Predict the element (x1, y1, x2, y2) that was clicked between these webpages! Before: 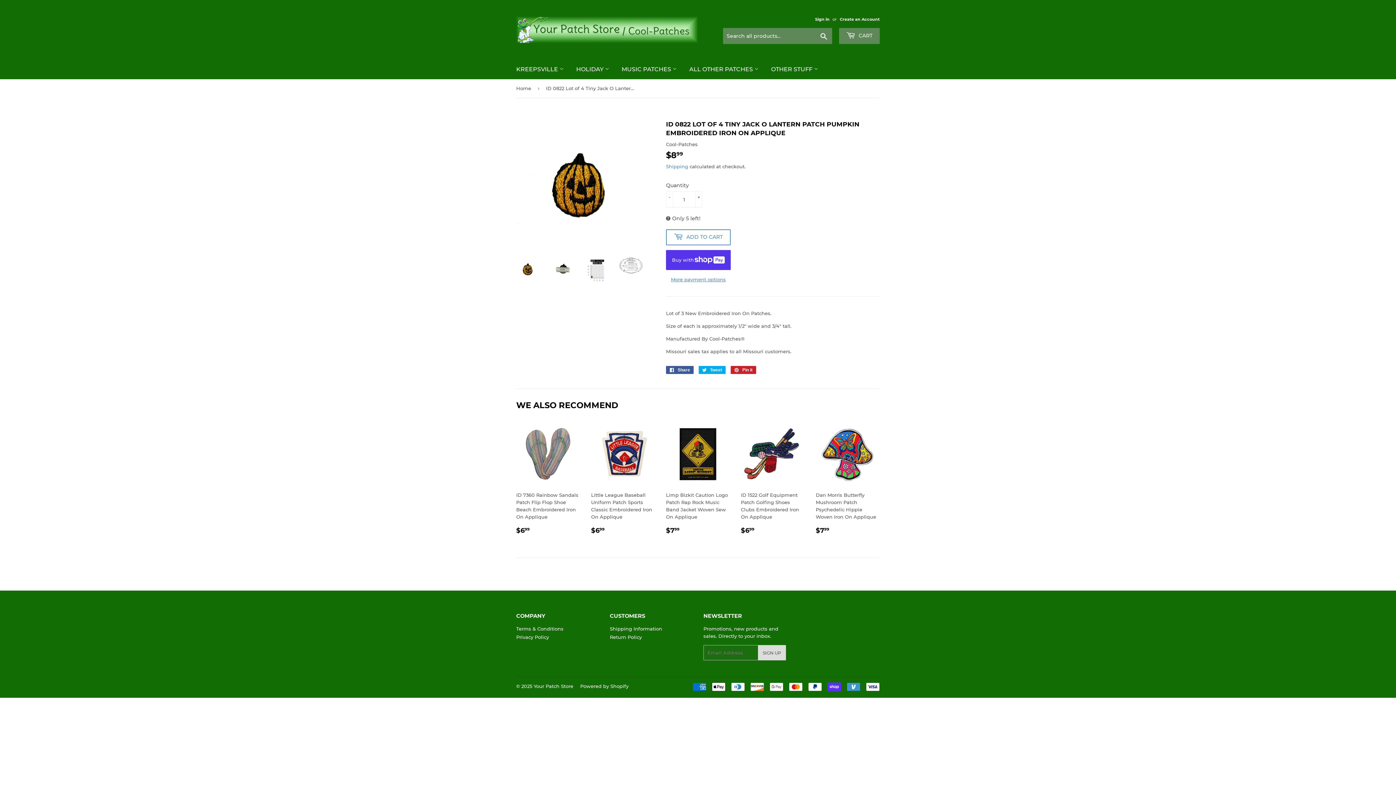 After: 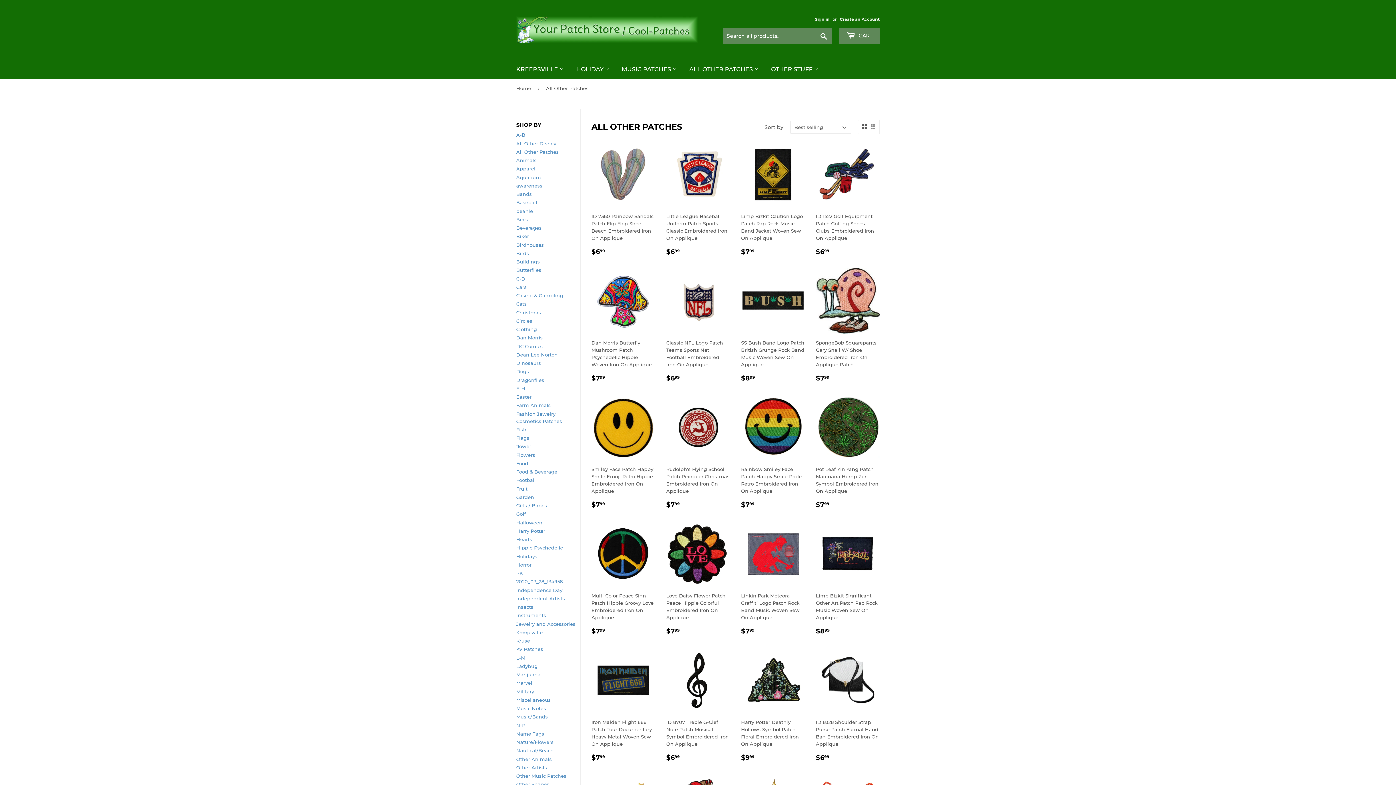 Action: label: ALL OTHER PATCHES  bbox: (684, 59, 764, 79)